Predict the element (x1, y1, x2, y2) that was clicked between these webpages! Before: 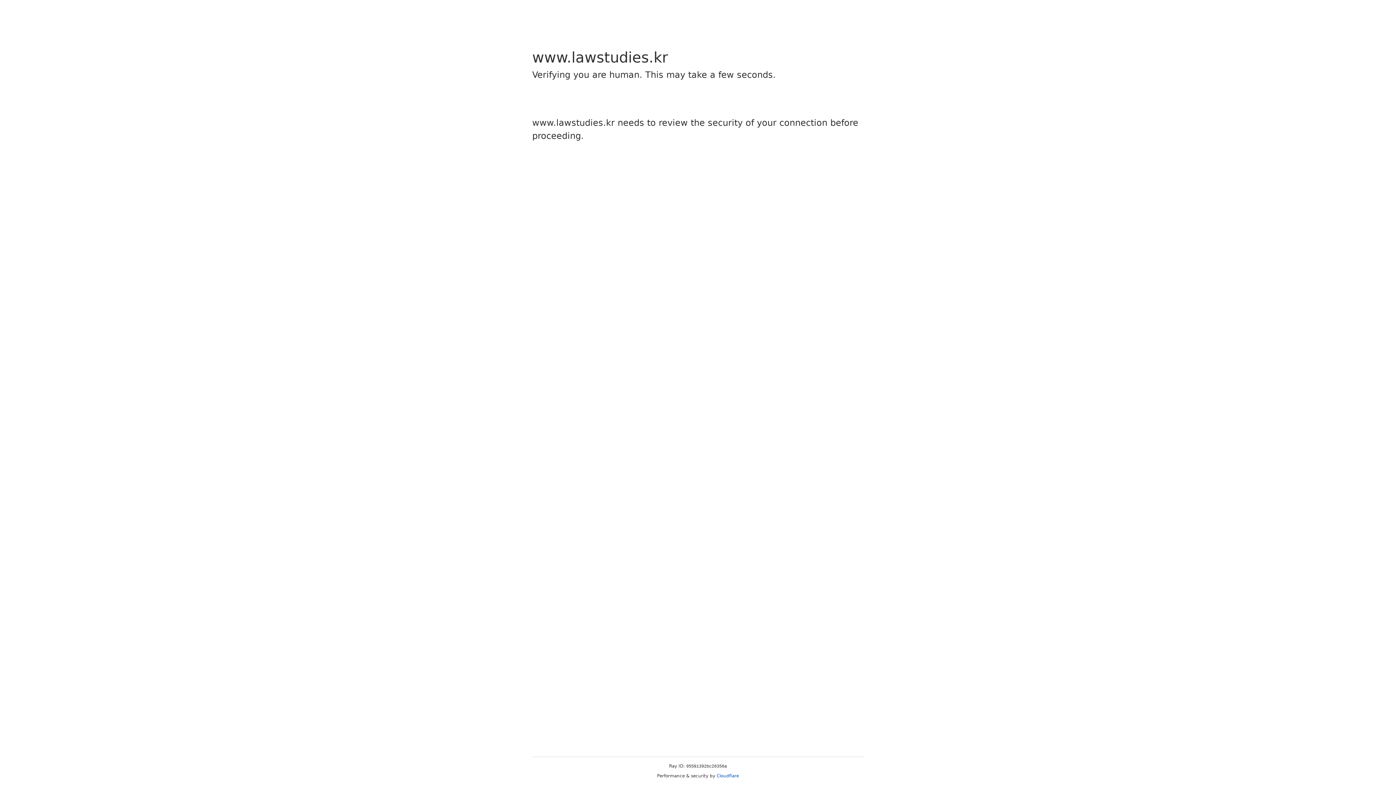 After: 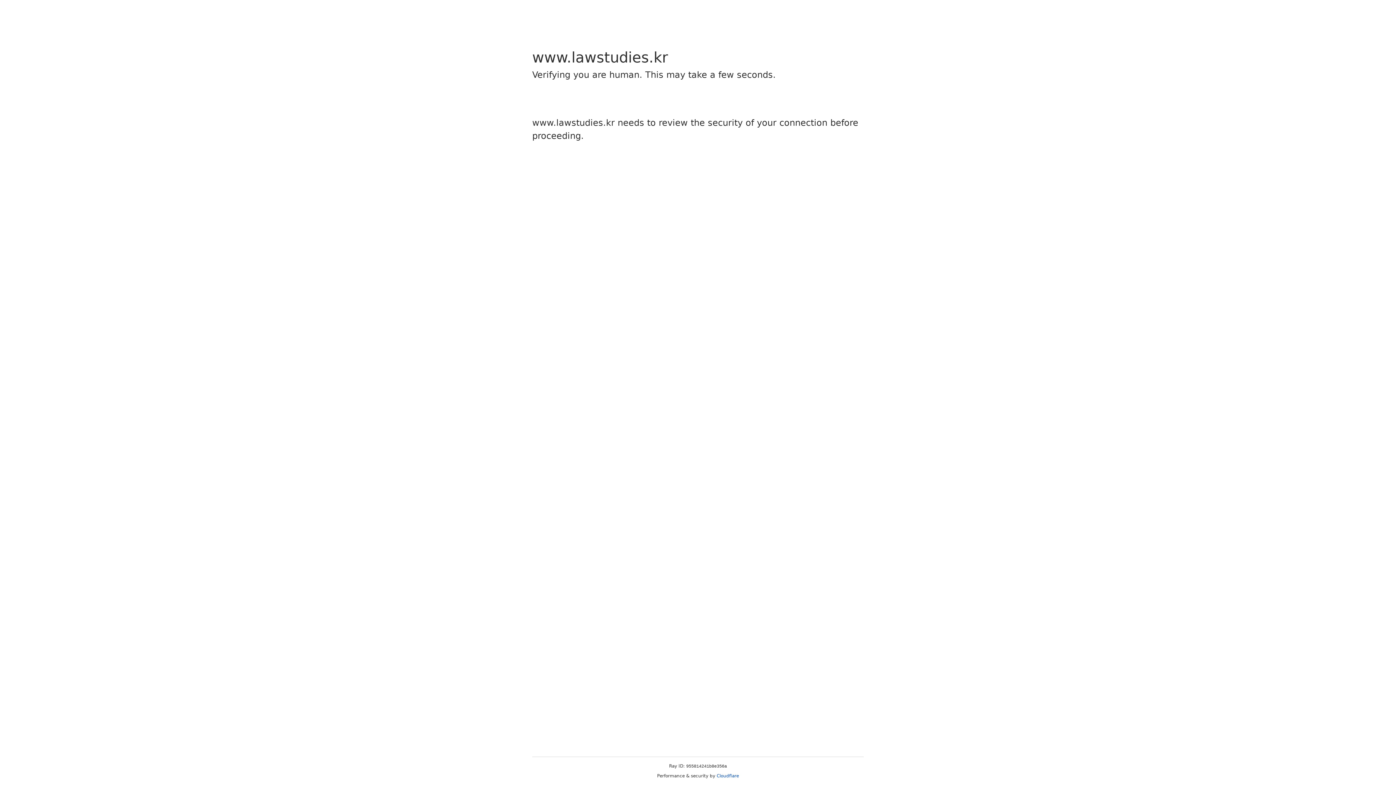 Action: bbox: (716, 773, 739, 778) label: Cloudflare